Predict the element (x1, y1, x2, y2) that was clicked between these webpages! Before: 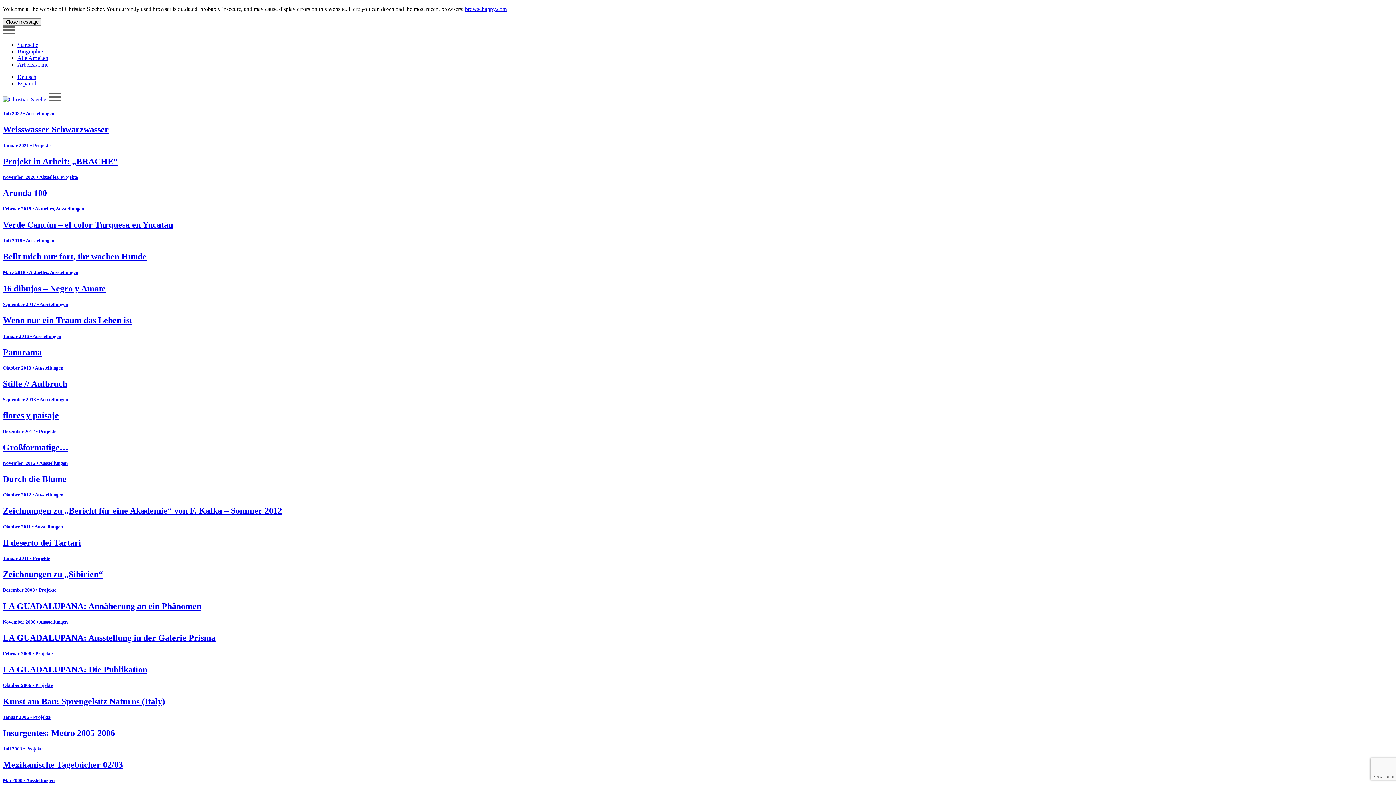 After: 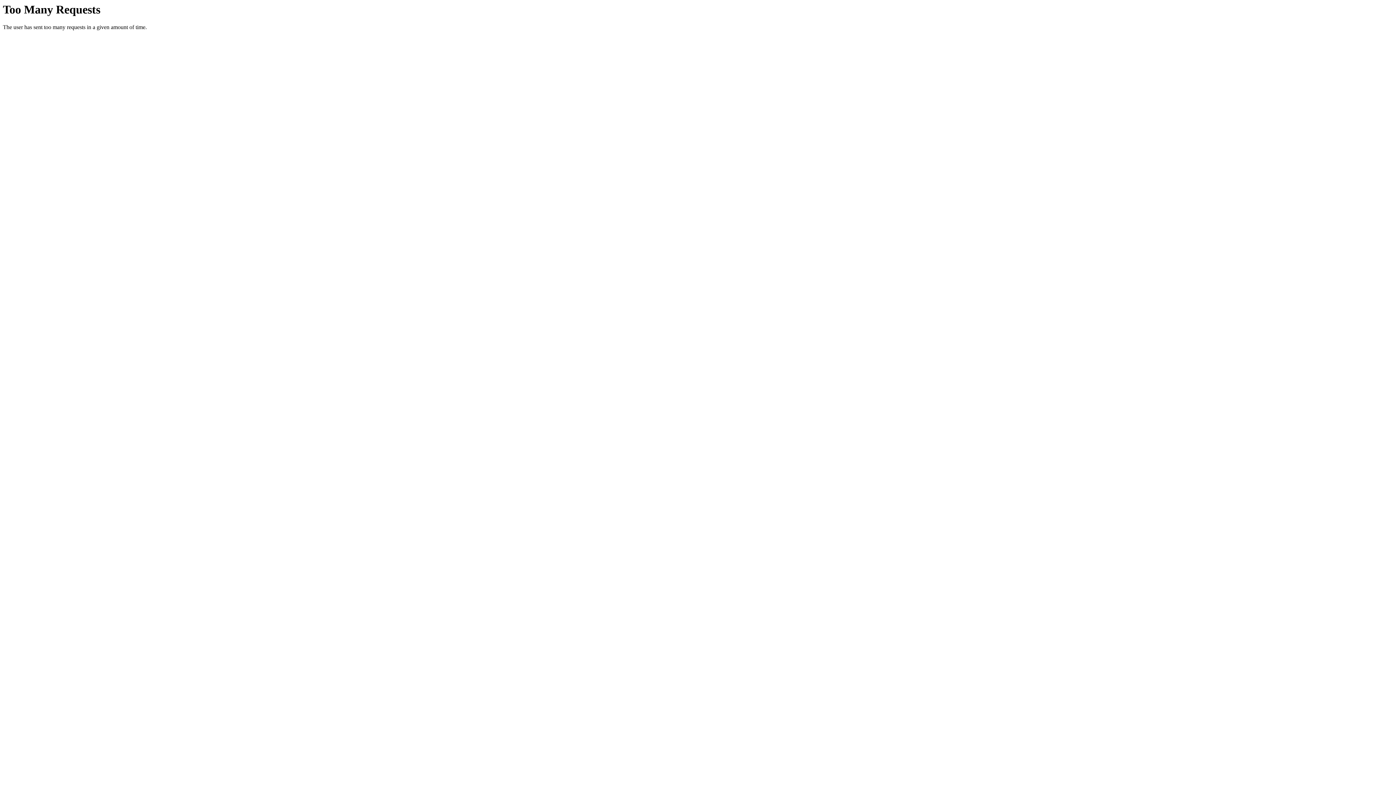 Action: label: Español bbox: (17, 80, 36, 86)